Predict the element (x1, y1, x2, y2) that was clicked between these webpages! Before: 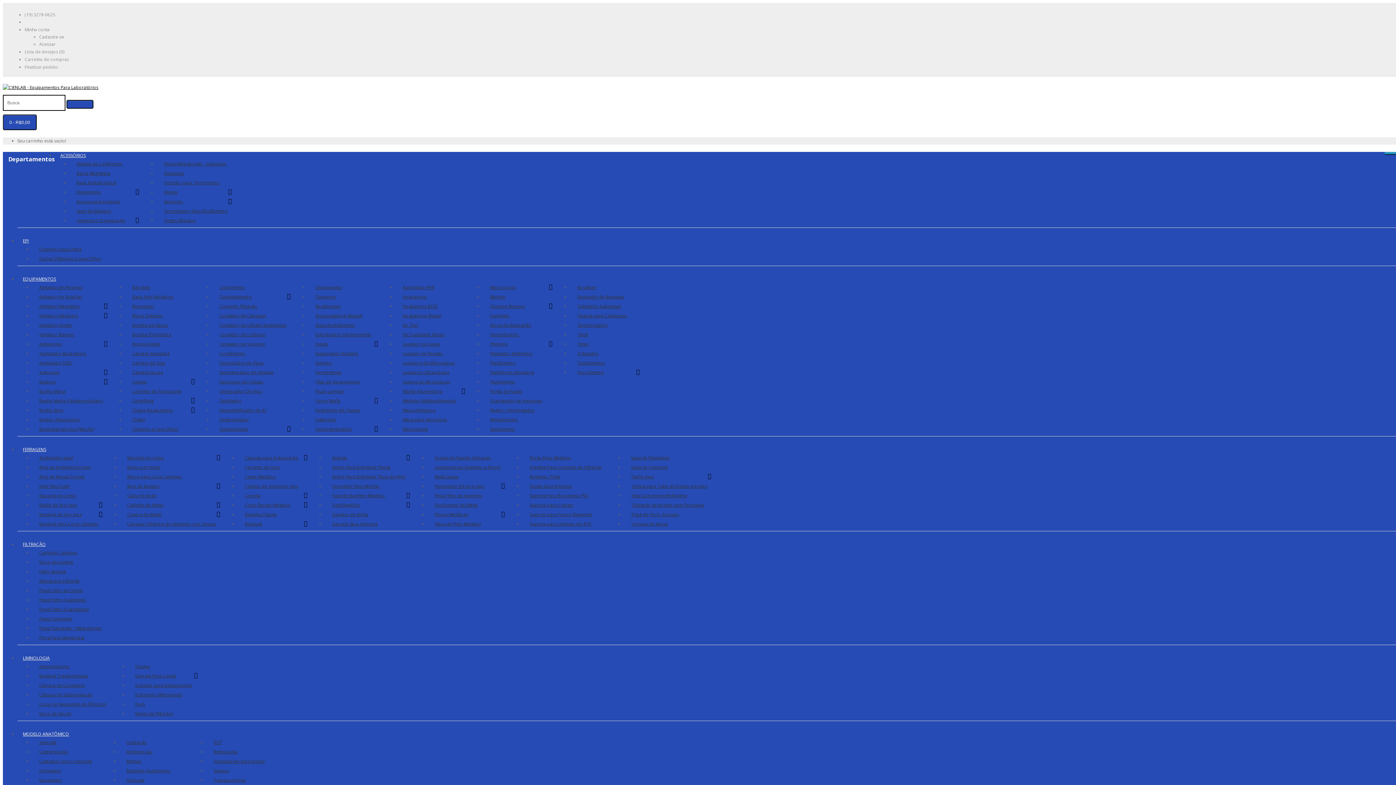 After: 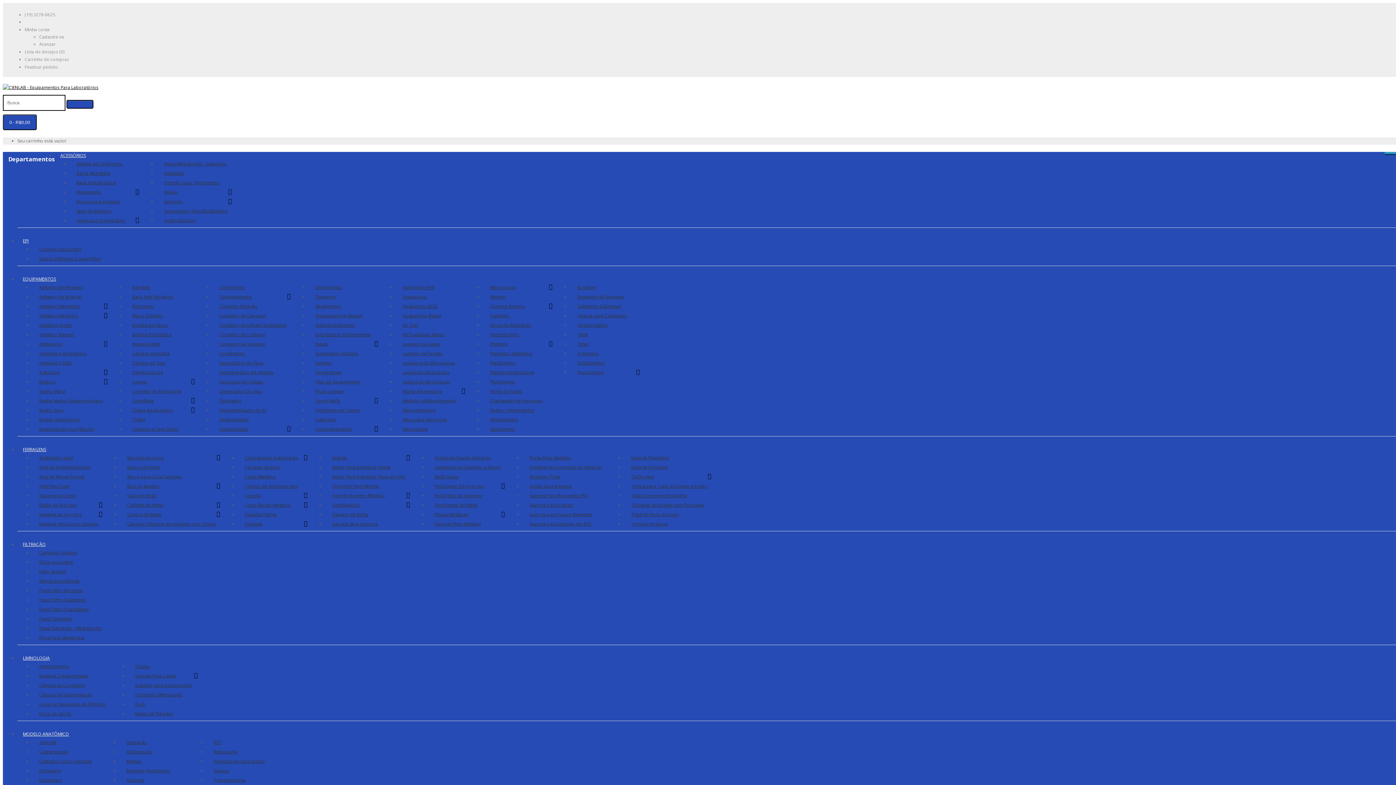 Action: bbox: (624, 453, 714, 462) label: Suporte Planetário